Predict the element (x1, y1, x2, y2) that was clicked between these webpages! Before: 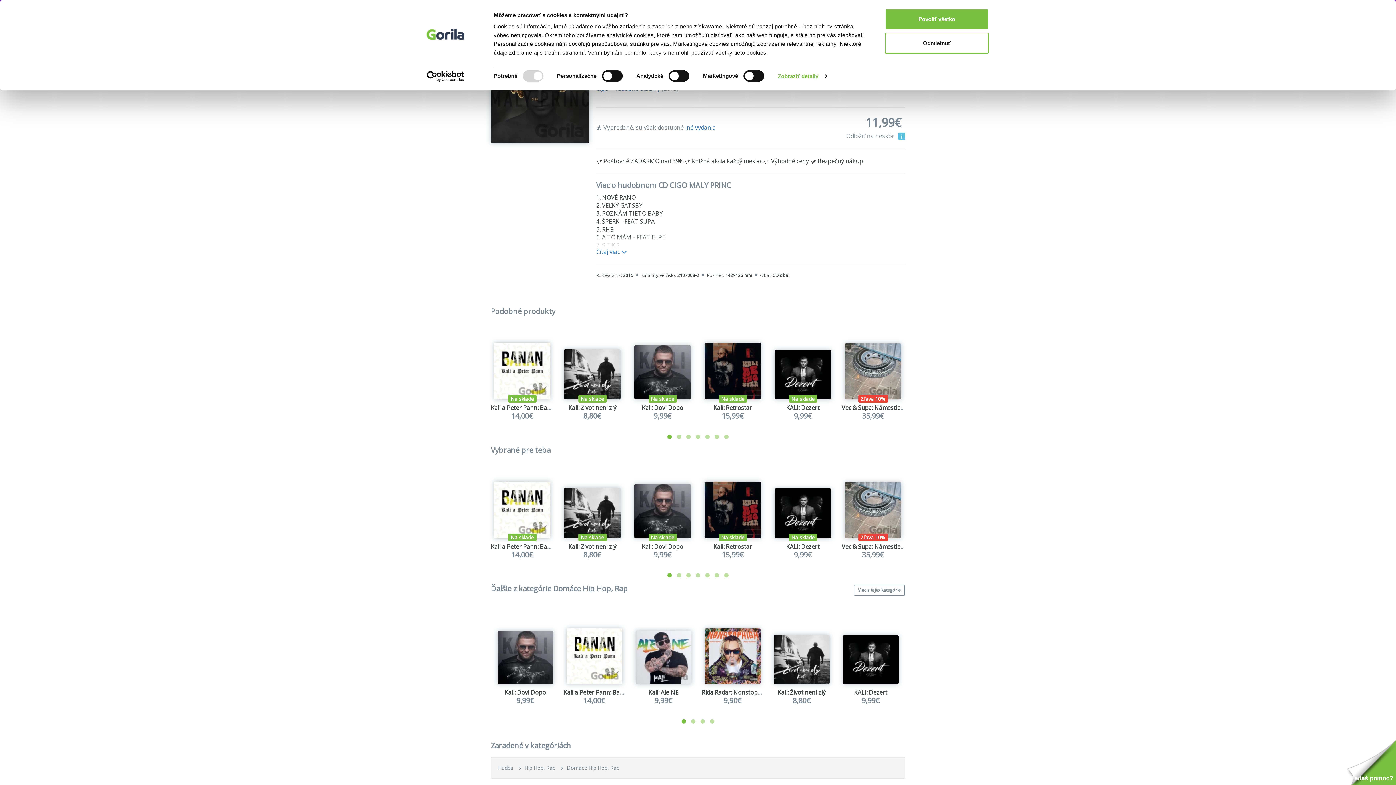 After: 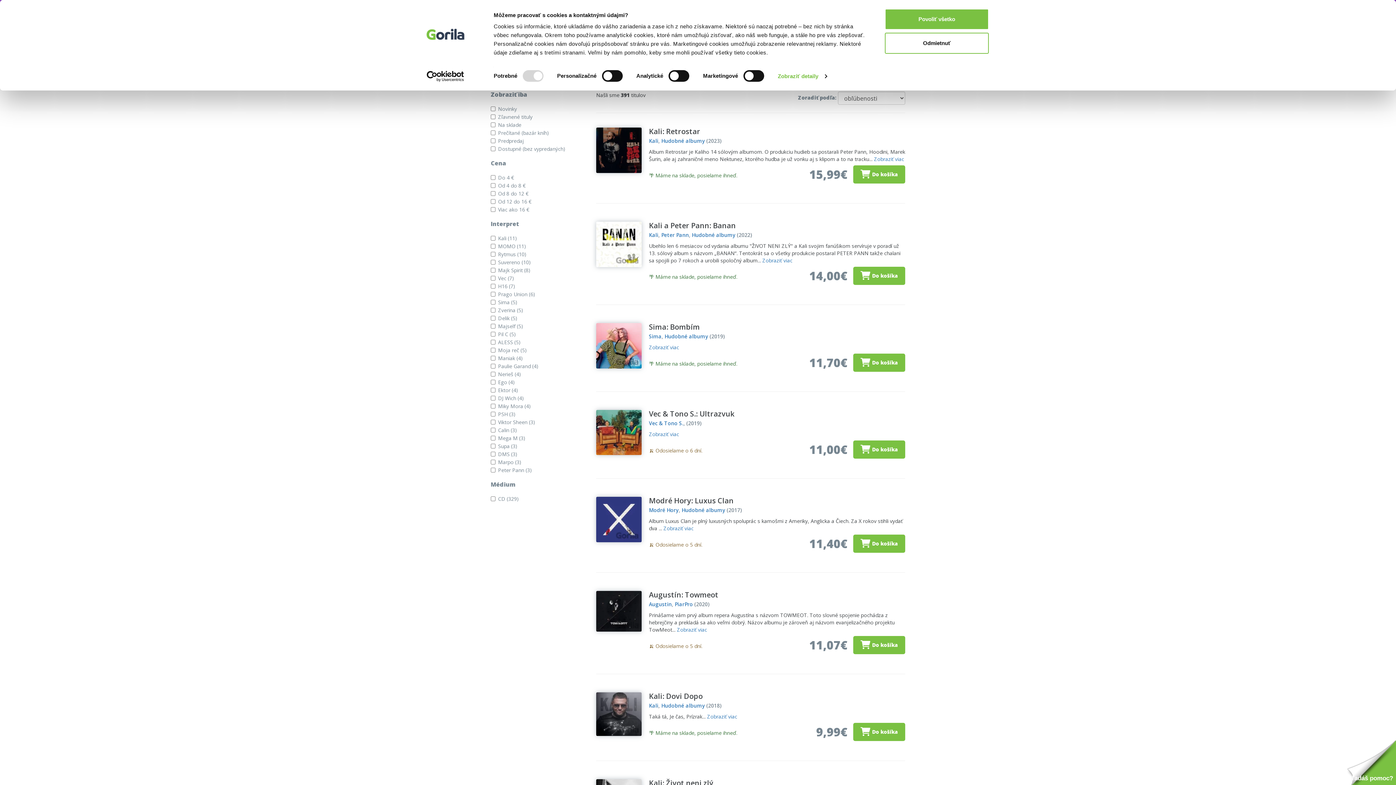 Action: bbox: (566, 764, 619, 771) label: Domáce Hip Hop, Rap